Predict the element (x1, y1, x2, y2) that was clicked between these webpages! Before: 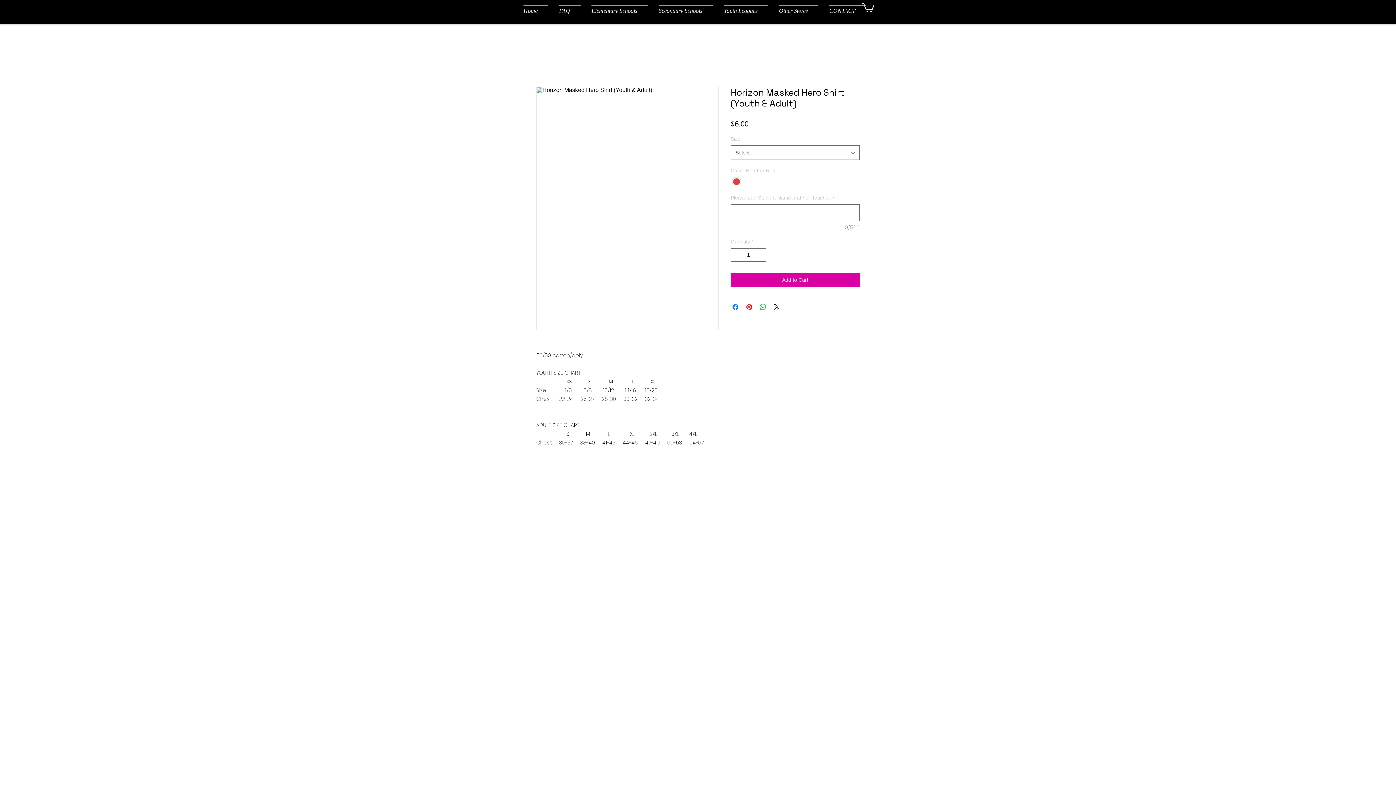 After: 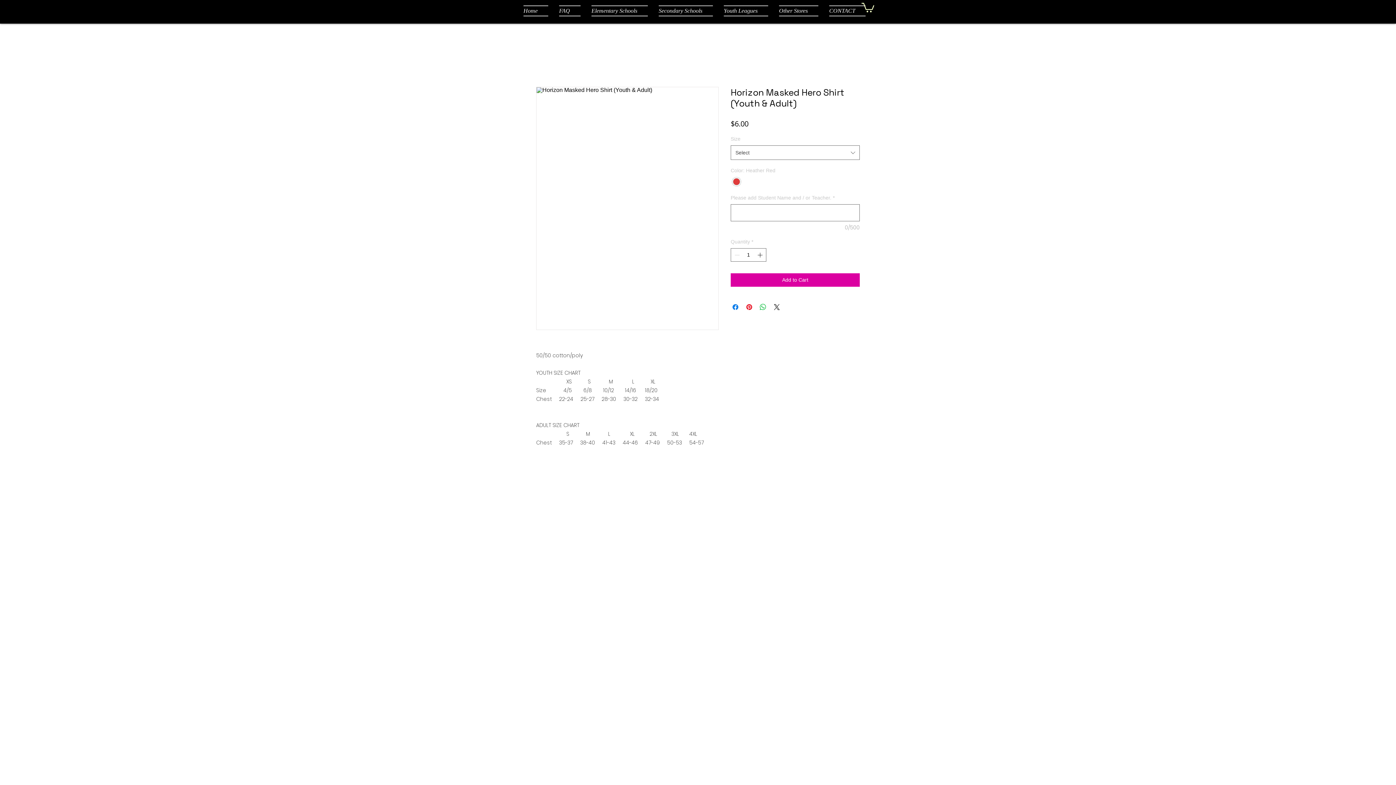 Action: bbox: (861, 1, 874, 12)